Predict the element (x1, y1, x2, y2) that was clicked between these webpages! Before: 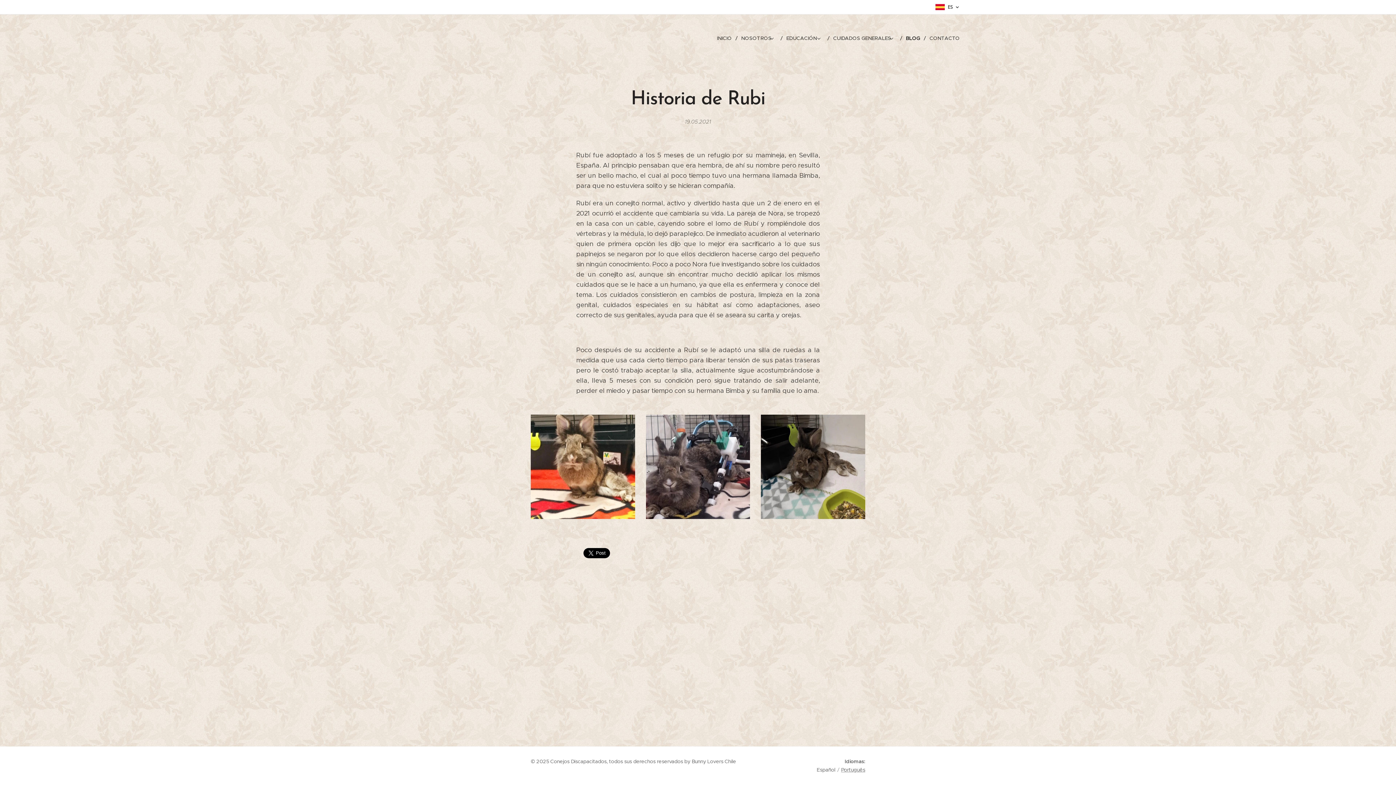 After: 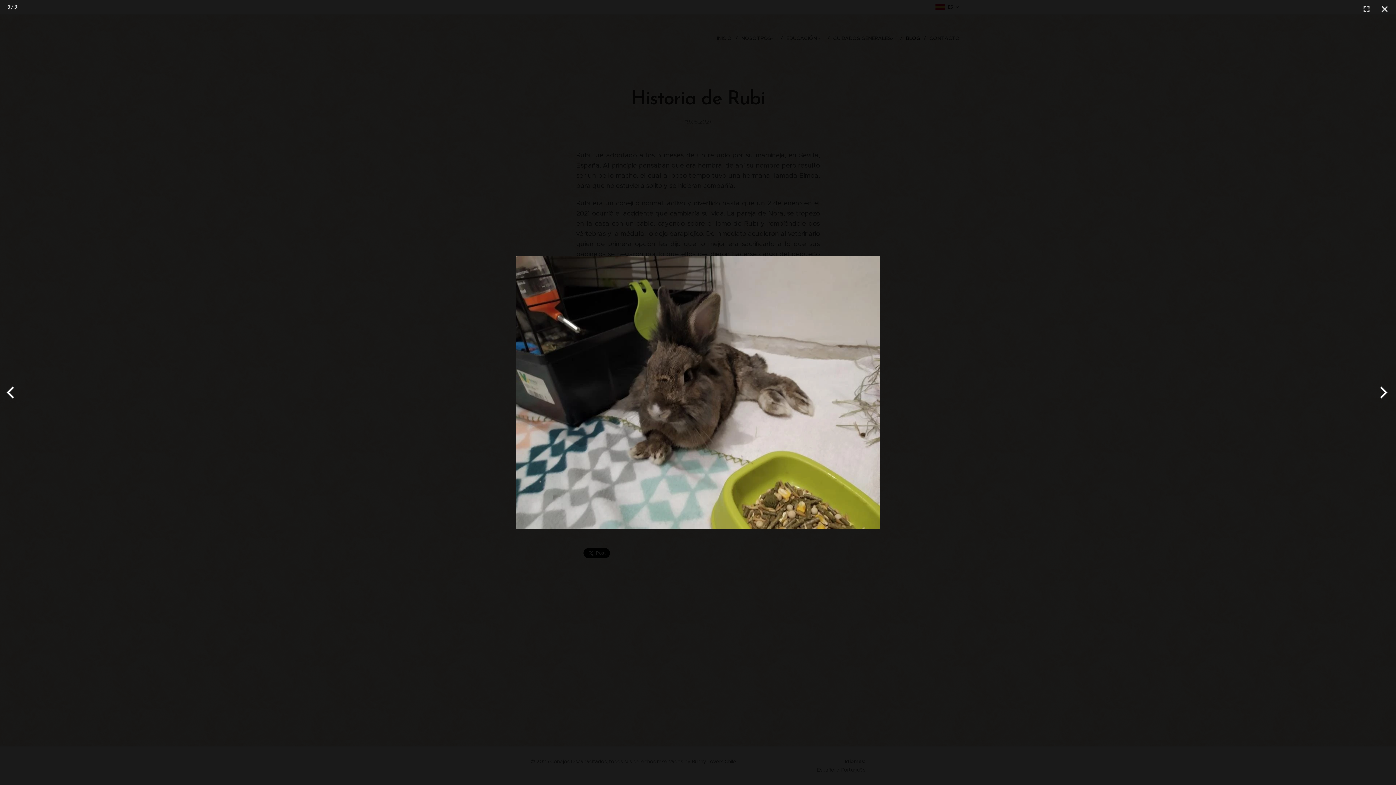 Action: bbox: (761, 414, 865, 519)